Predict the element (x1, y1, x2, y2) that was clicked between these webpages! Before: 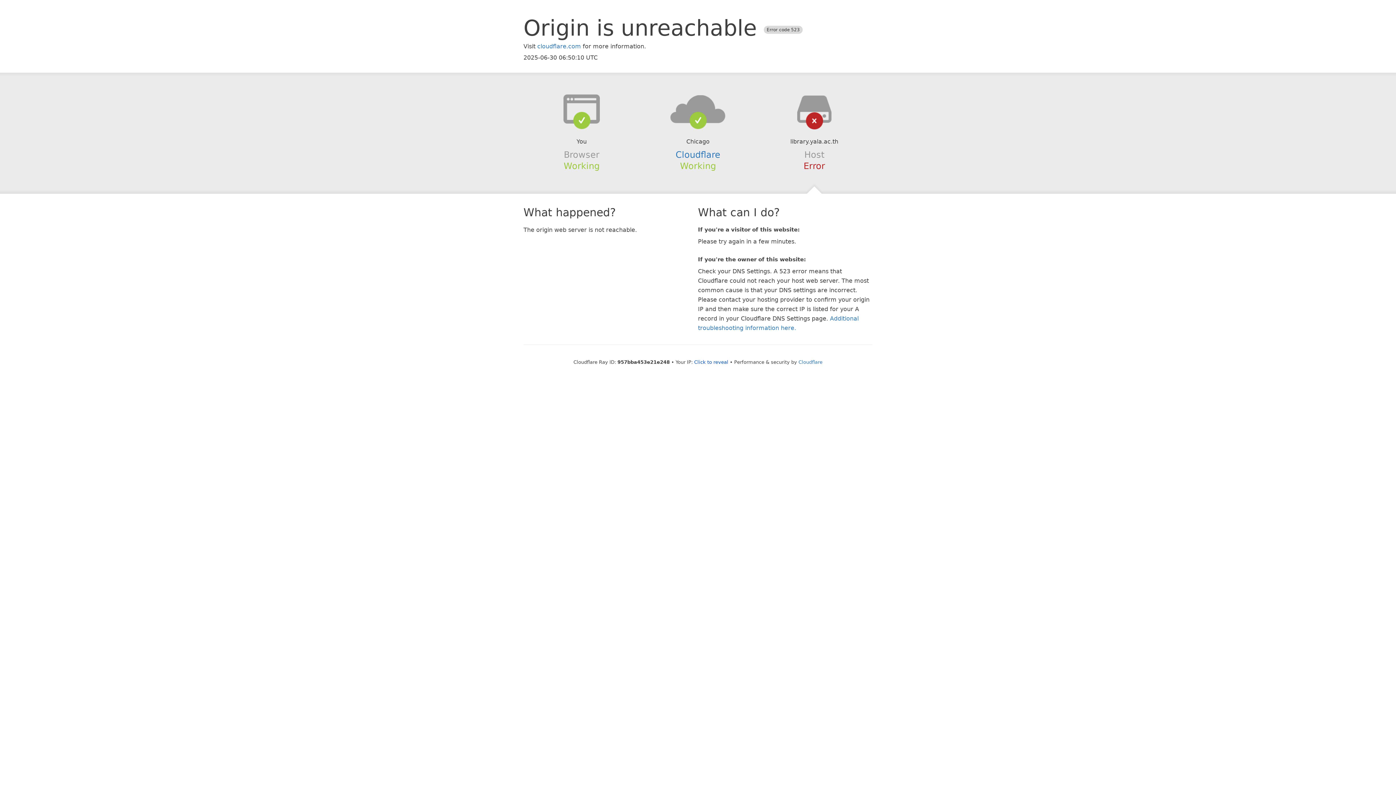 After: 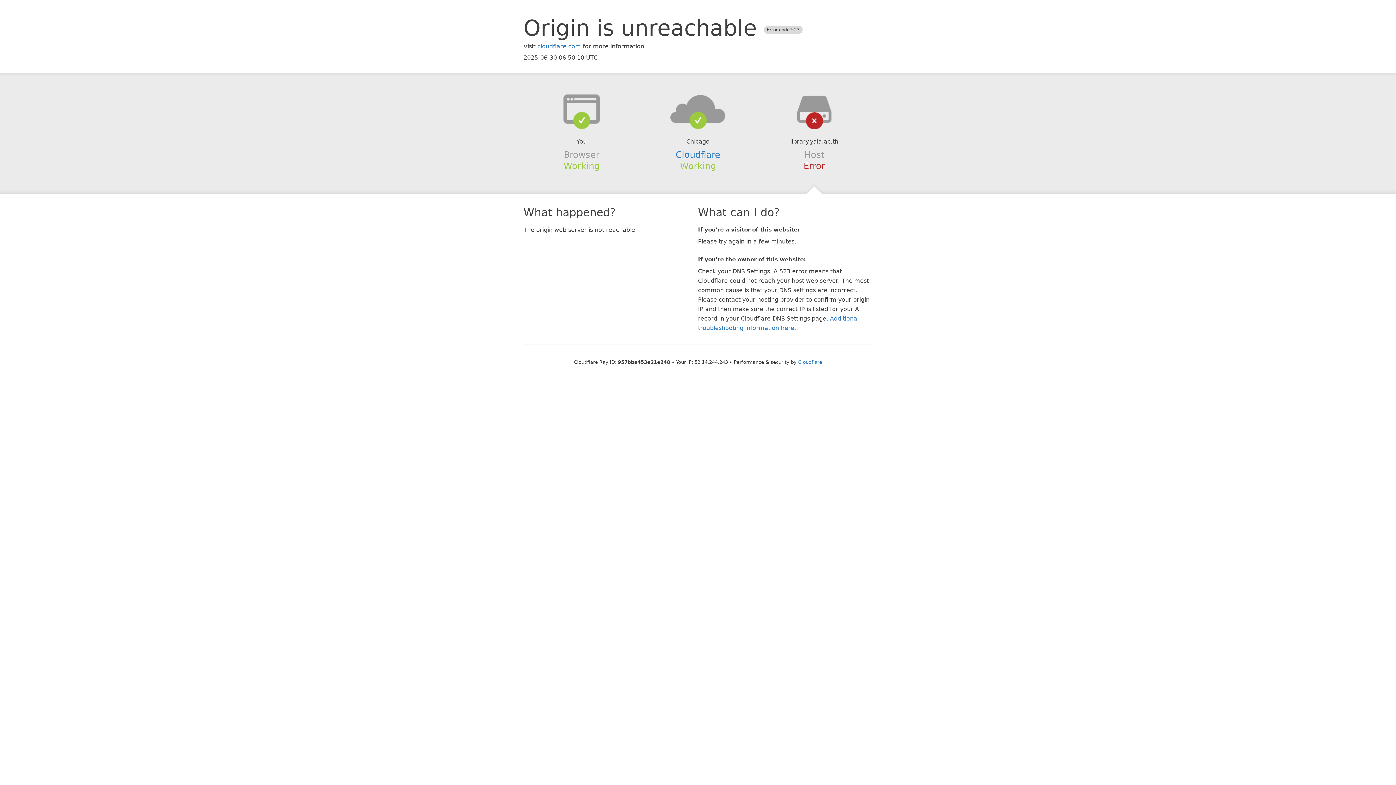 Action: label: Click to reveal bbox: (694, 359, 728, 364)